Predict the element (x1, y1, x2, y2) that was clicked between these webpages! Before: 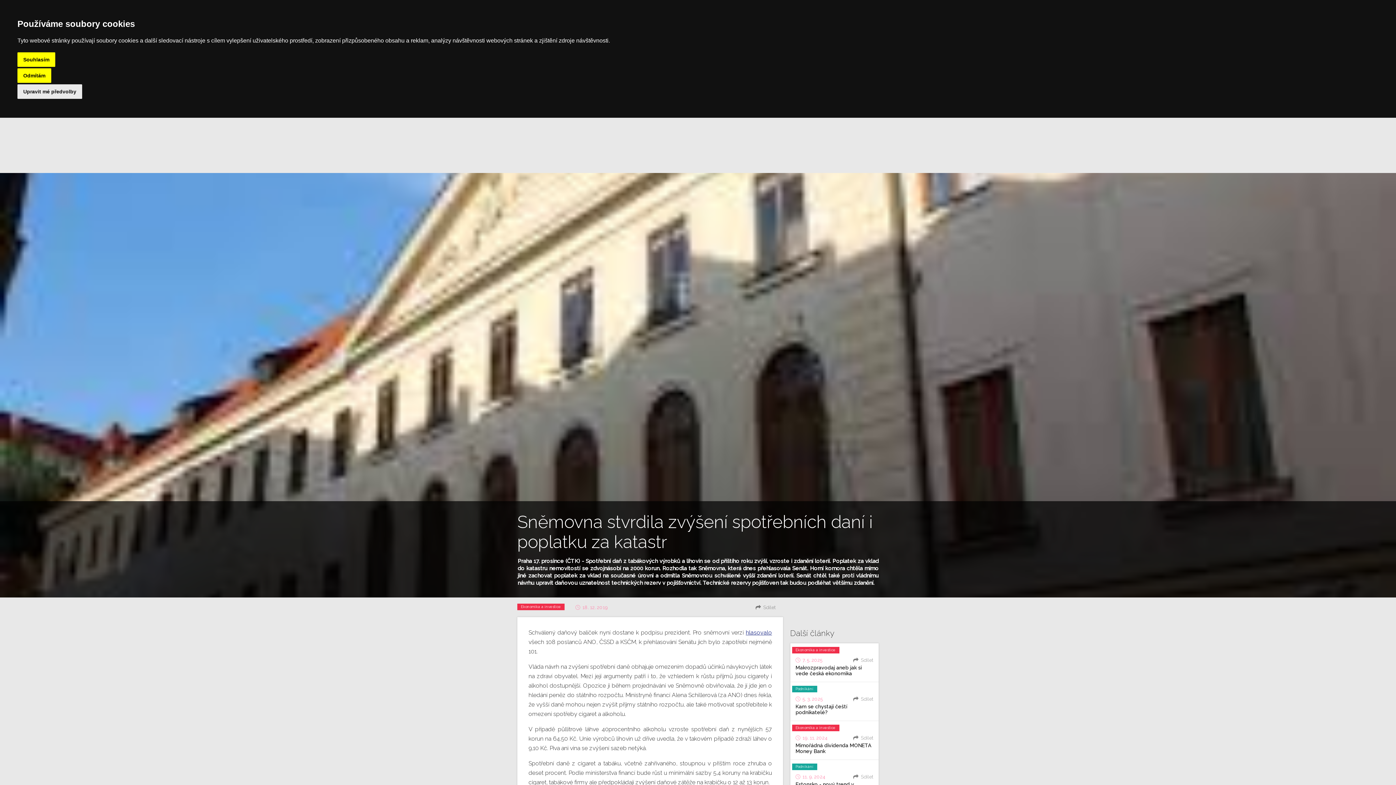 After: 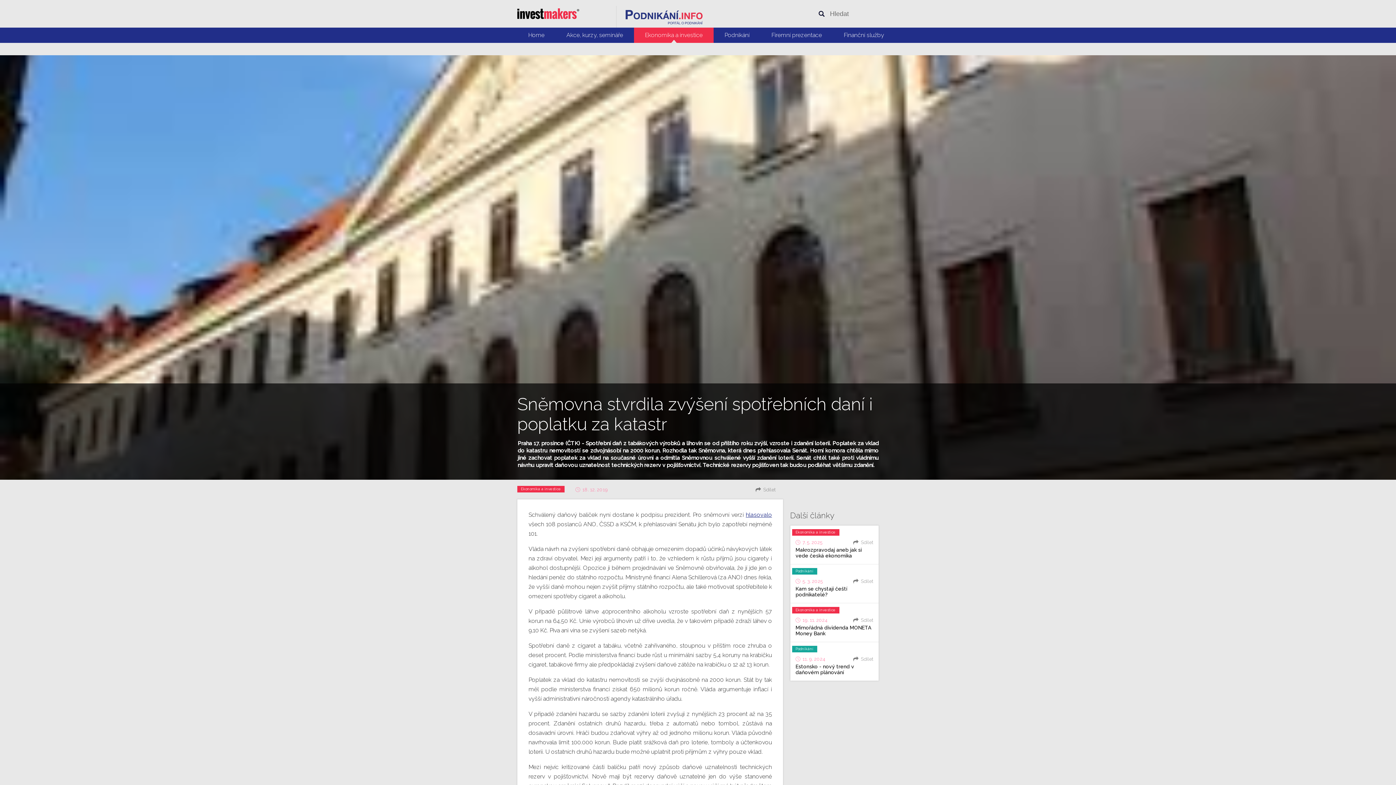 Action: bbox: (17, 68, 51, 82) label: Odmítám